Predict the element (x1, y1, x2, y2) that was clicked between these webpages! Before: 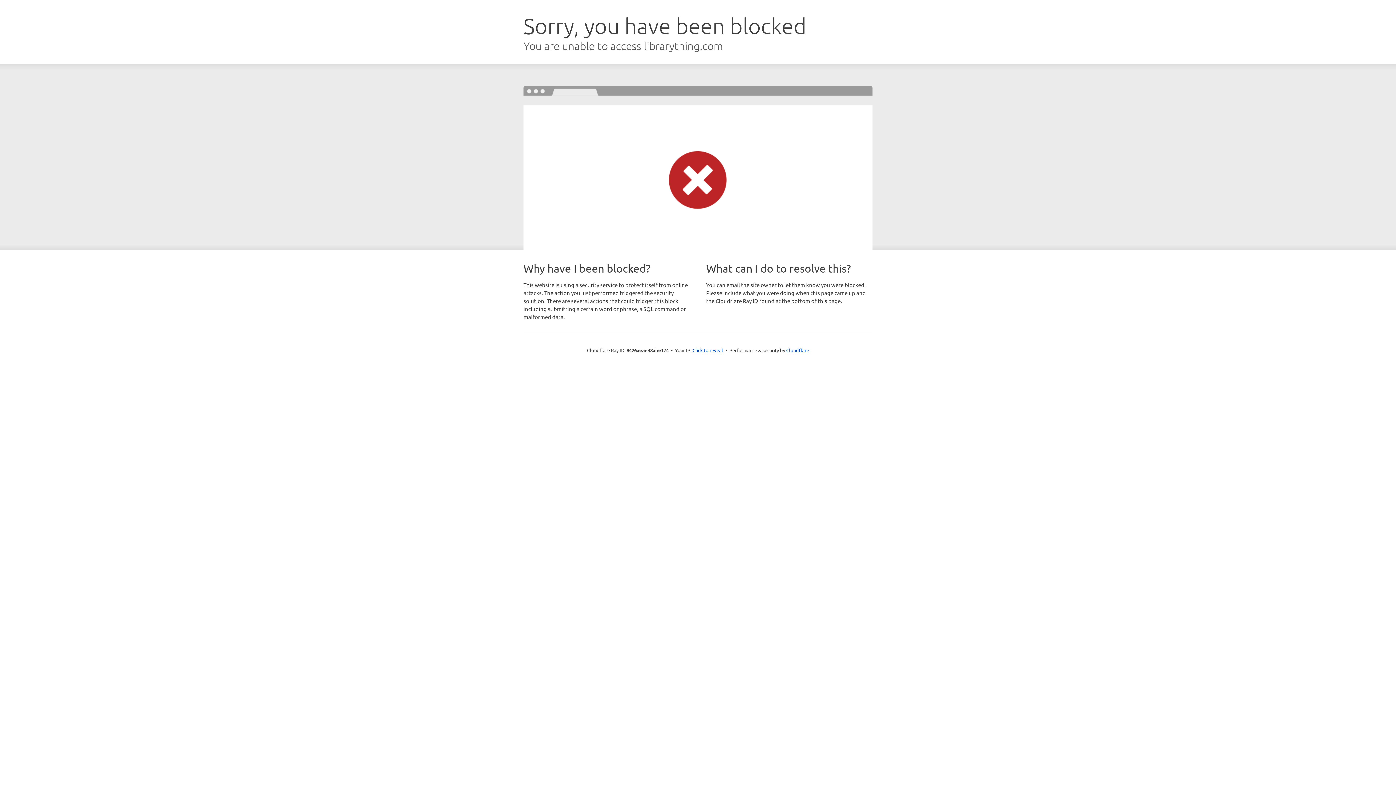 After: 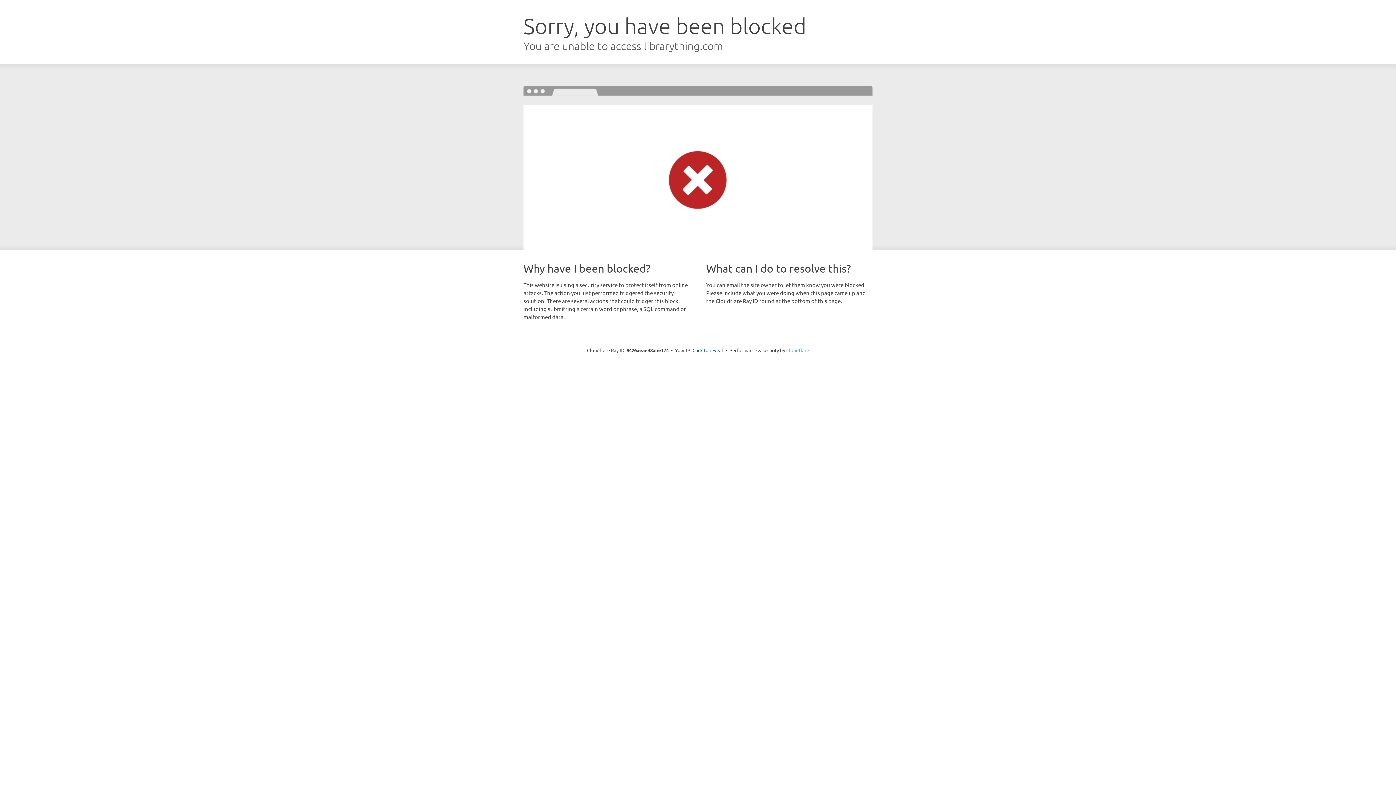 Action: bbox: (786, 347, 809, 353) label: Cloudflare